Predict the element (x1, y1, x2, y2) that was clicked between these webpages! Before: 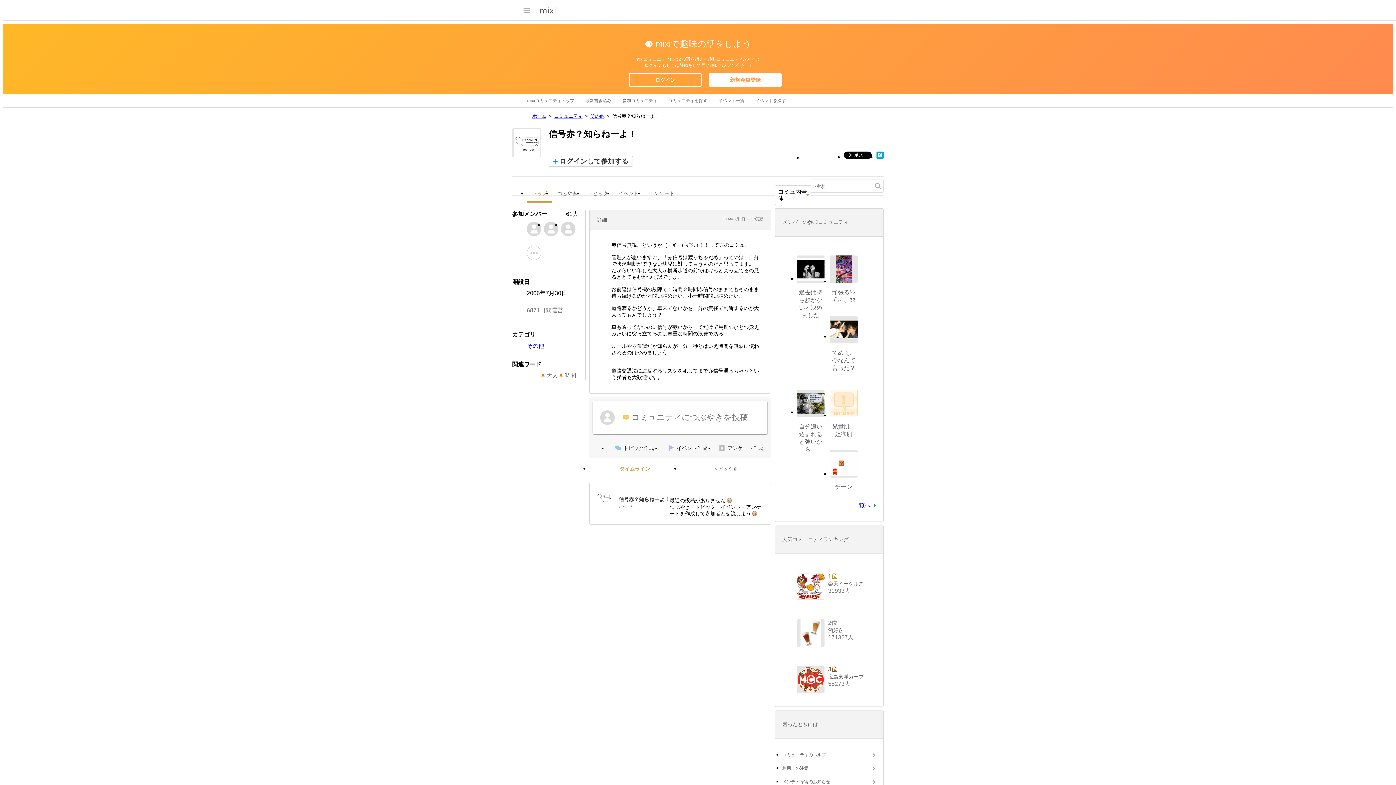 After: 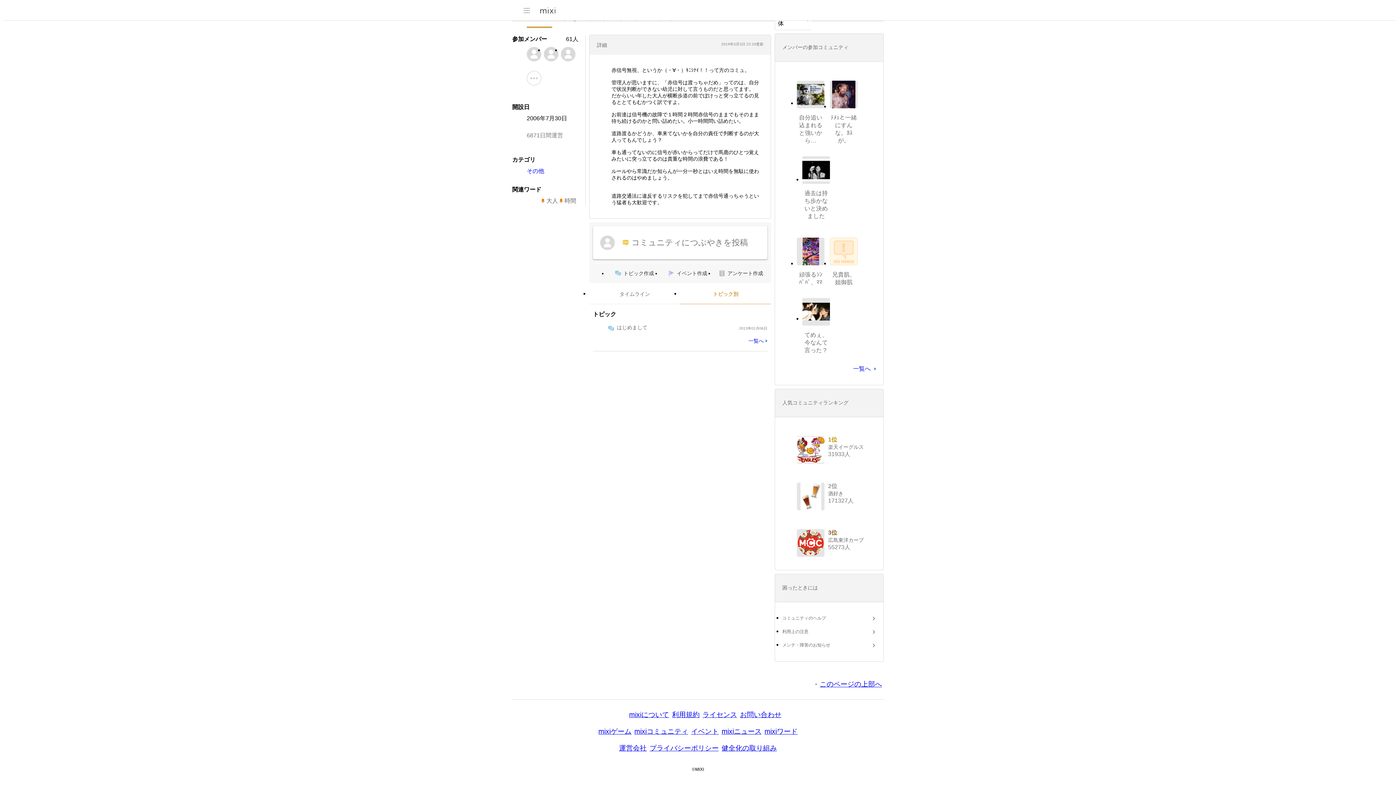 Action: label: トピック別 bbox: (680, 466, 771, 479)